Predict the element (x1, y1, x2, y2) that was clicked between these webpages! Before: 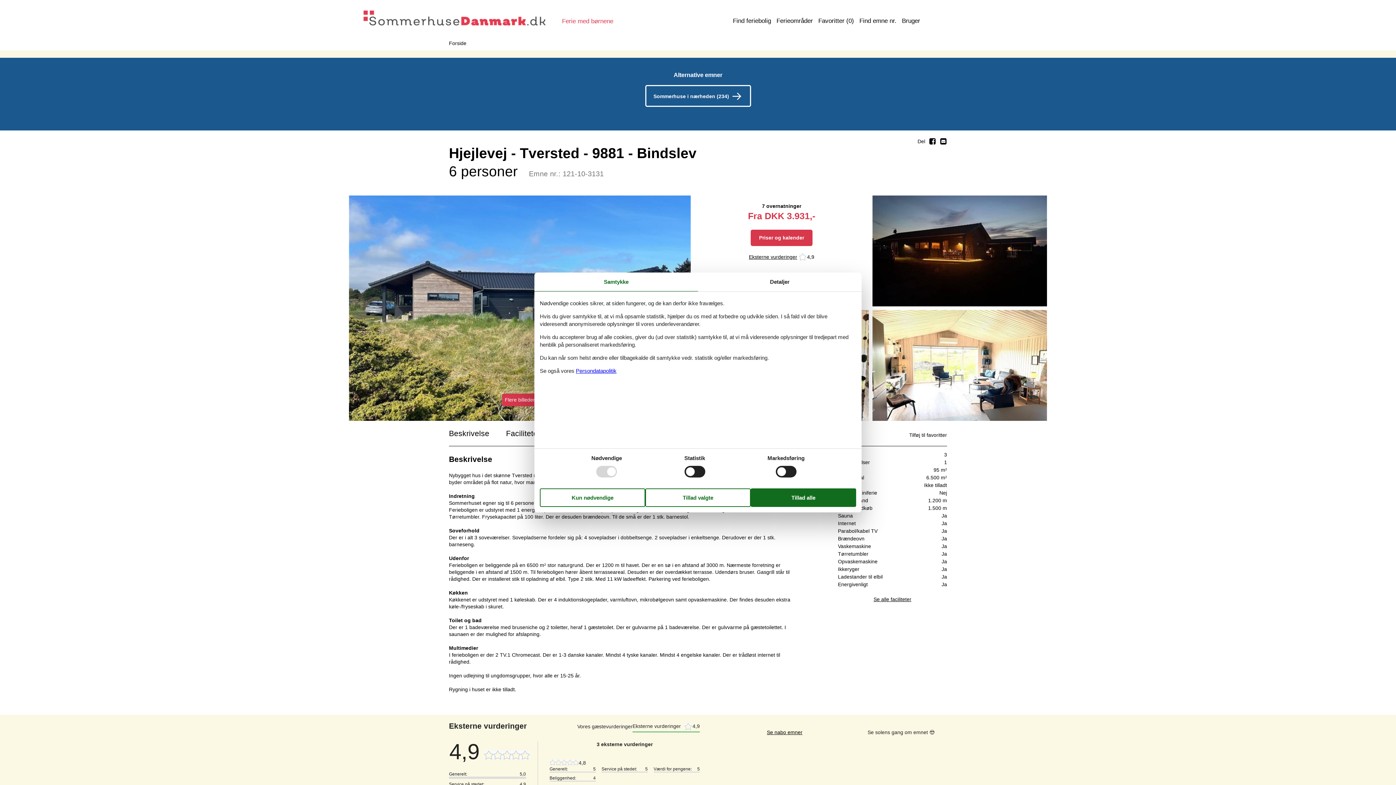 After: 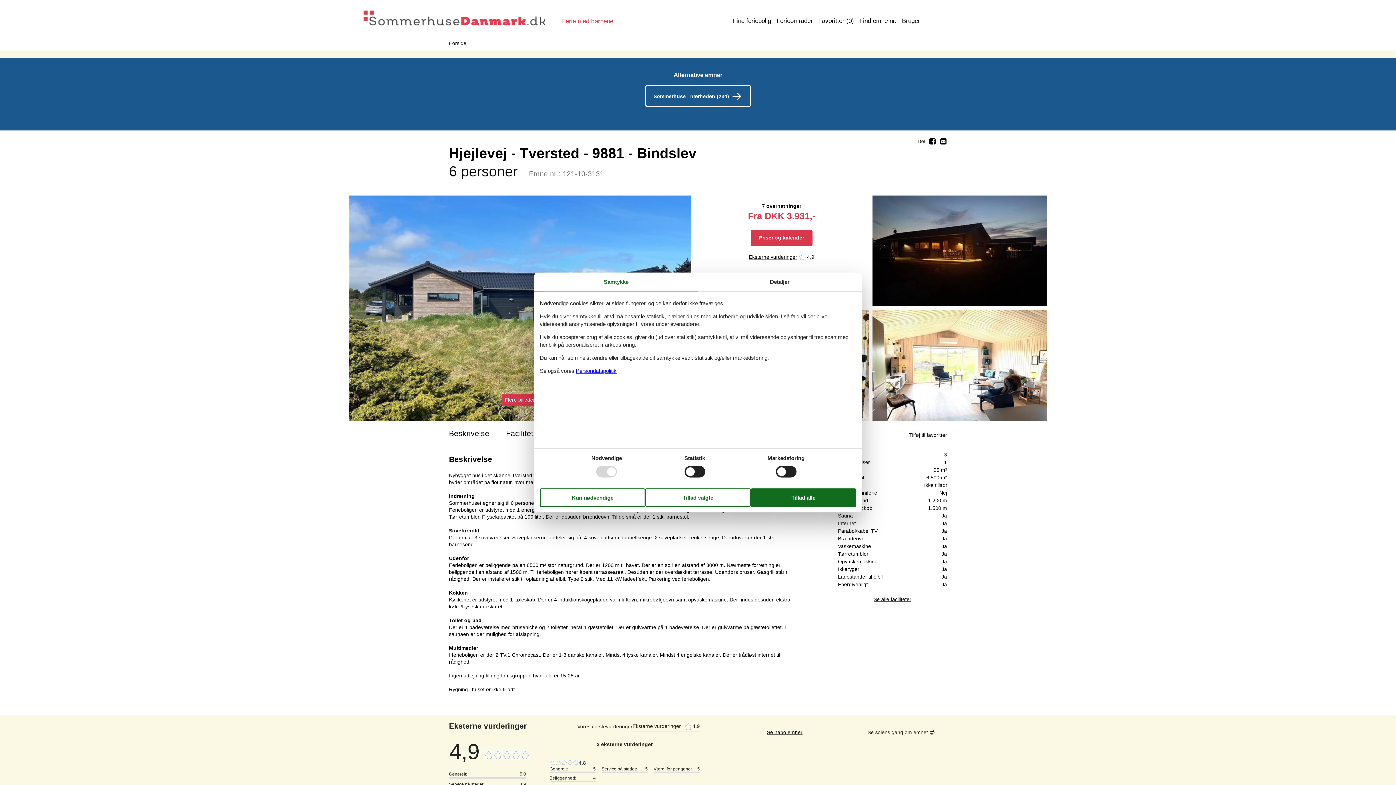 Action: label: Del på Facebook bbox: (929, 137, 936, 145)